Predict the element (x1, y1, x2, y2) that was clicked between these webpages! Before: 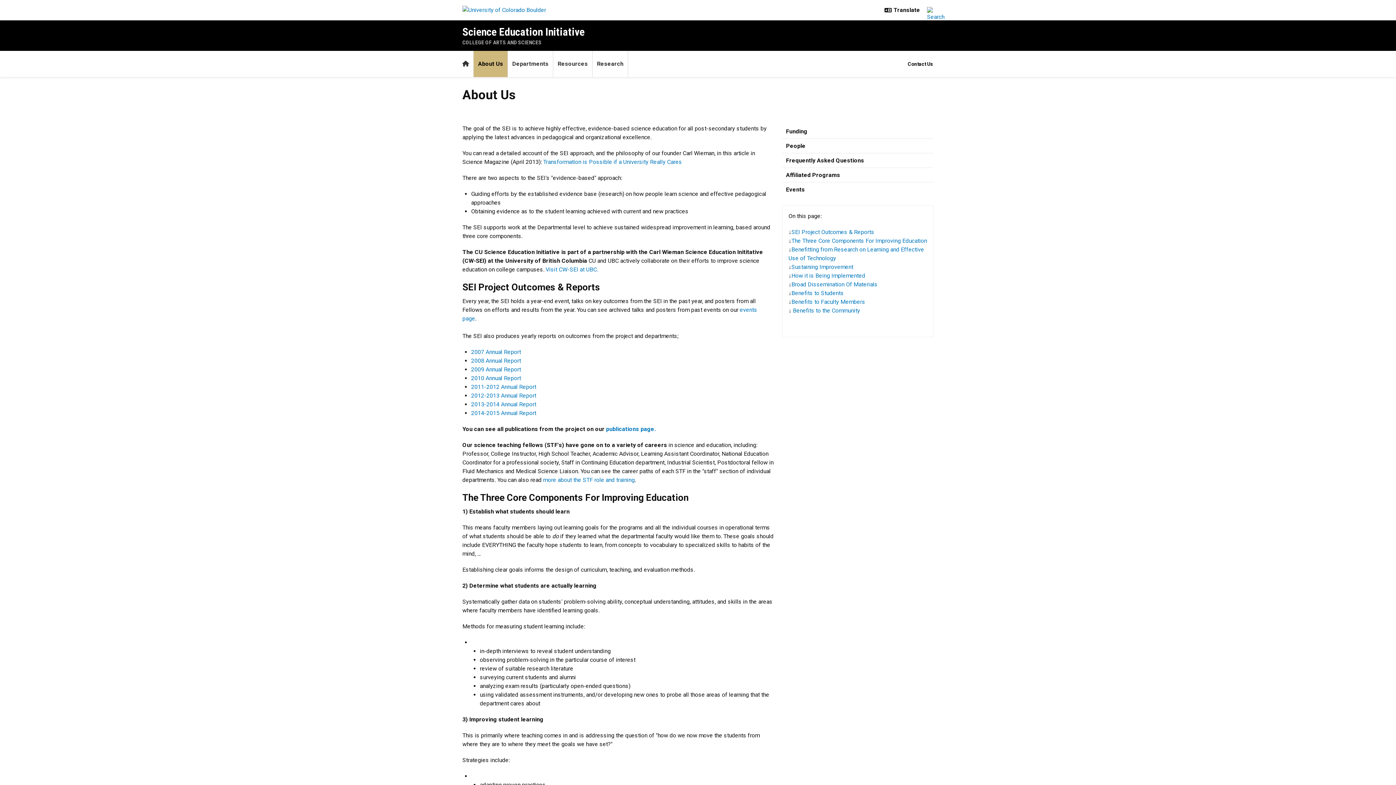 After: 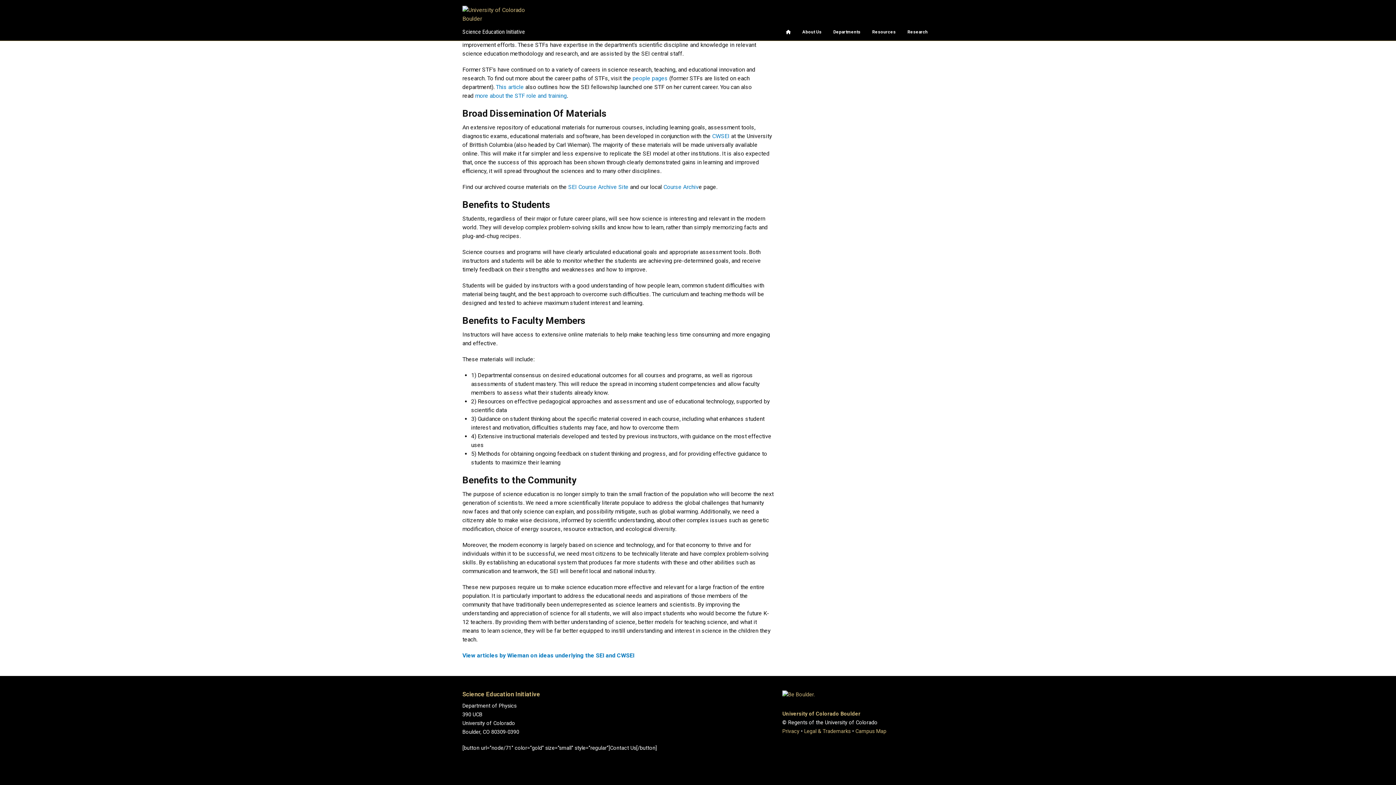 Action: bbox: (791, 298, 865, 305) label: Benefits to Faculty Members